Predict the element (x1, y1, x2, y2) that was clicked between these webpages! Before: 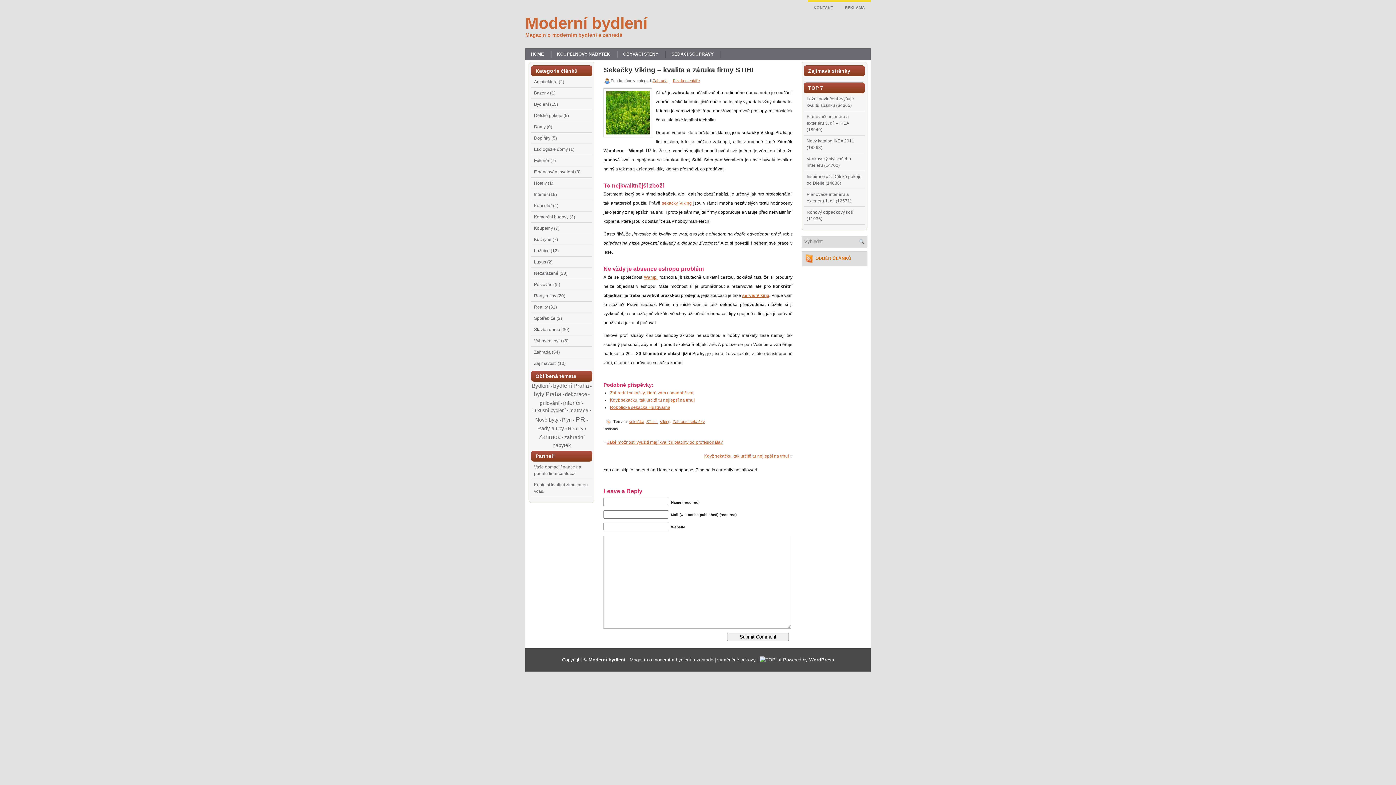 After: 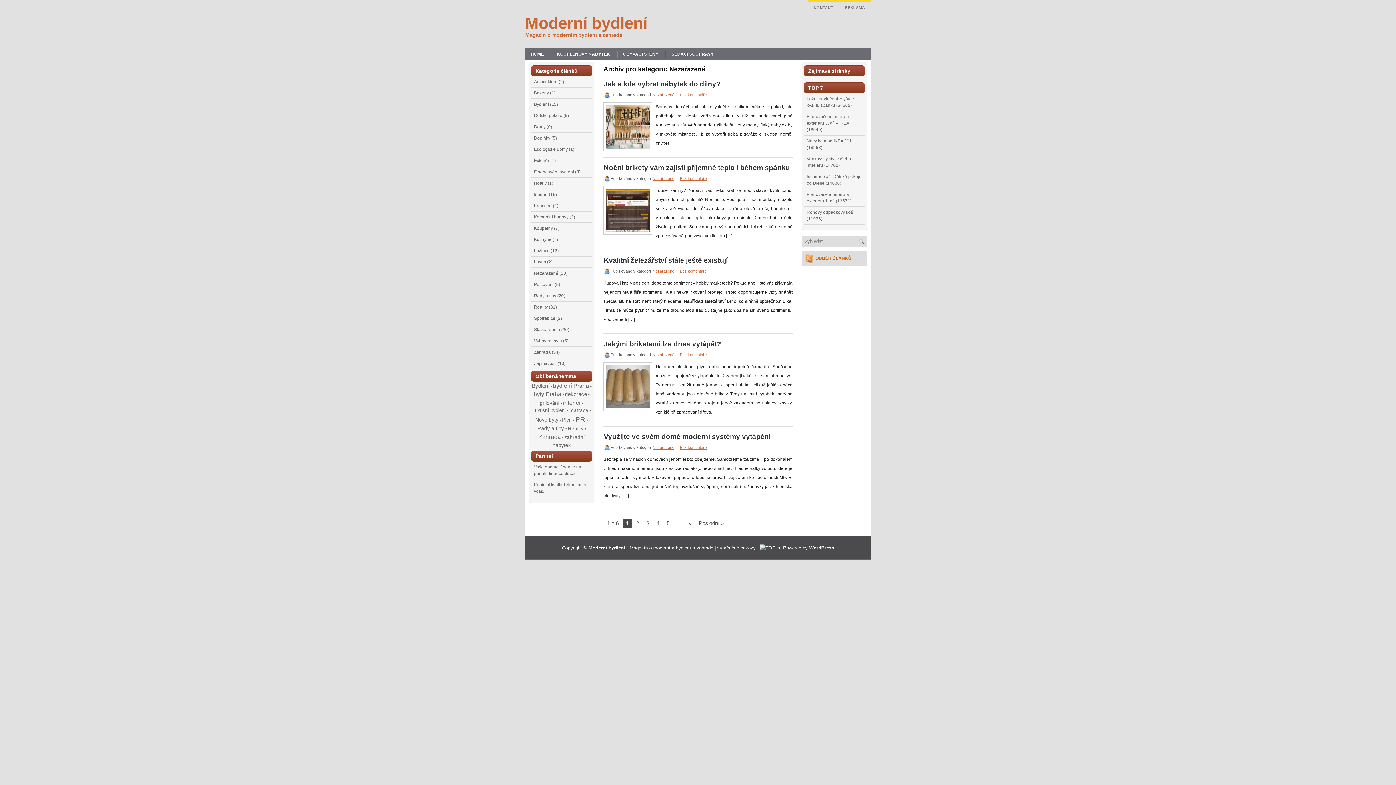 Action: label: Nezařazené bbox: (534, 270, 558, 276)